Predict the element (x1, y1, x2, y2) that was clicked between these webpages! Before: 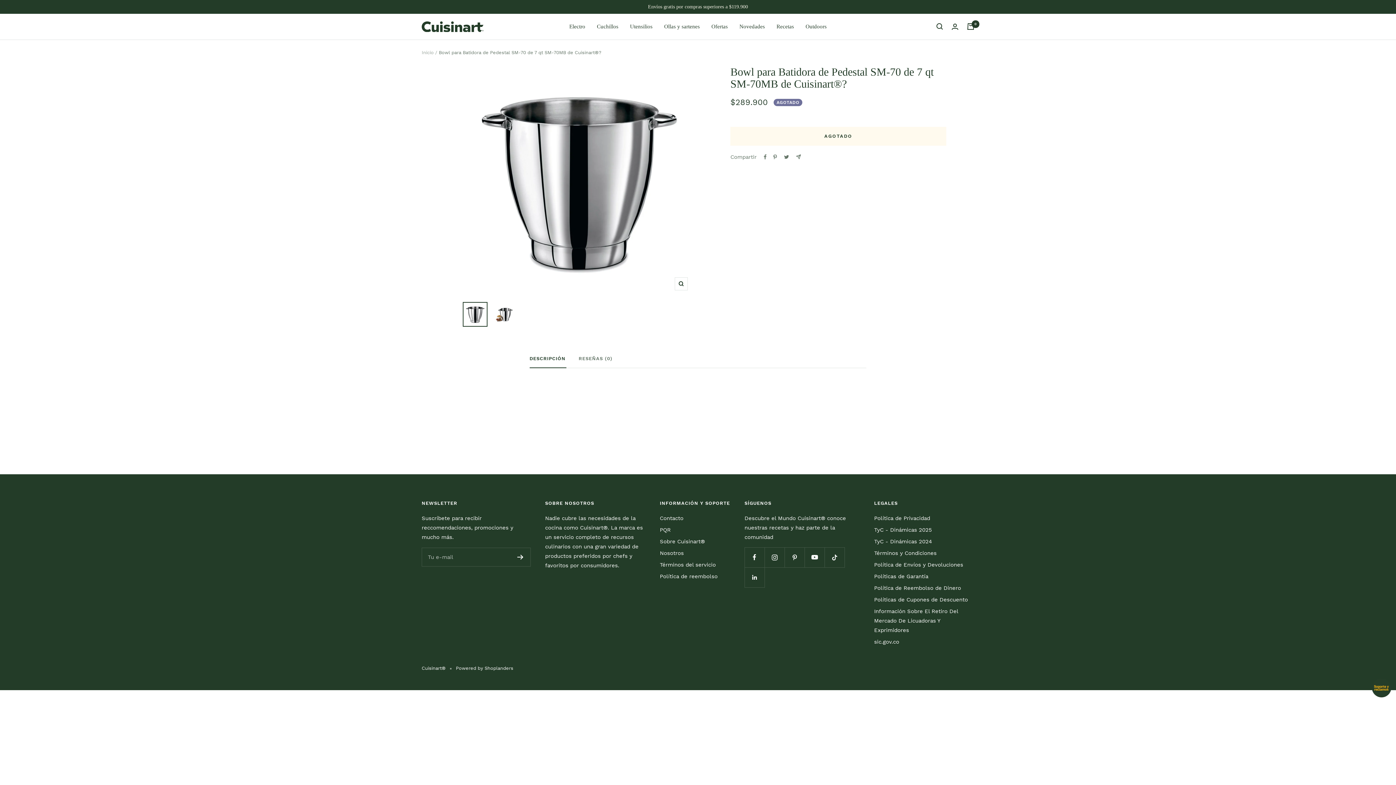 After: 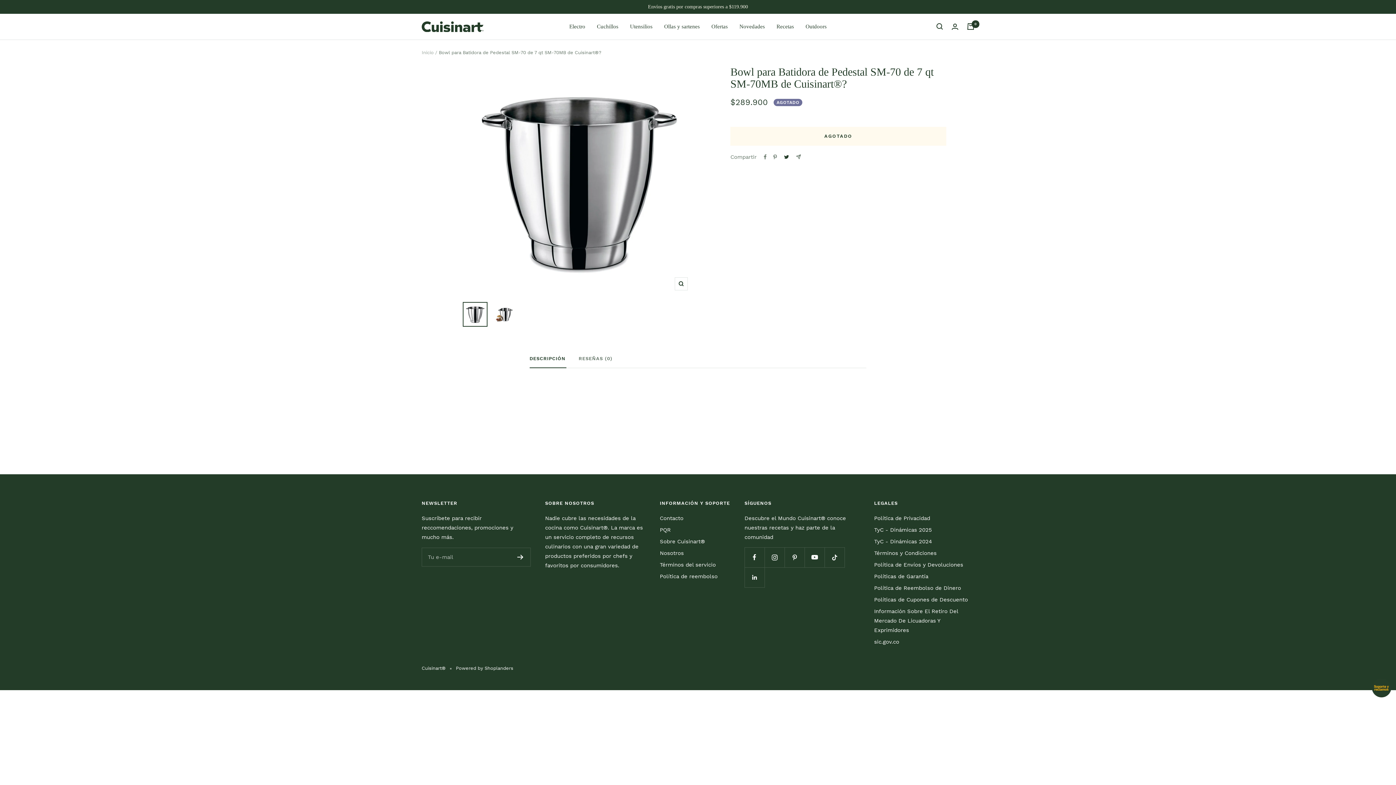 Action: label: Tuitear en Twitter bbox: (783, 154, 789, 159)